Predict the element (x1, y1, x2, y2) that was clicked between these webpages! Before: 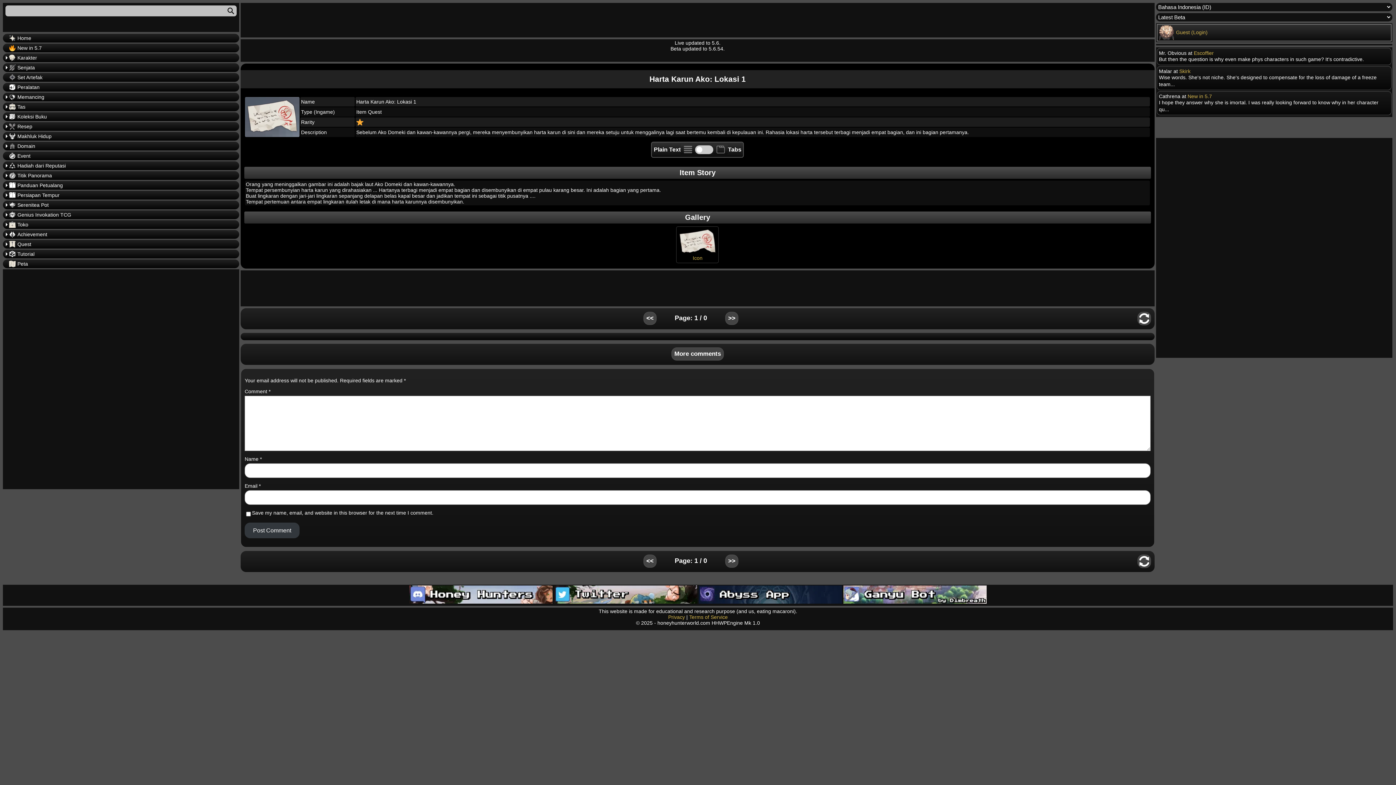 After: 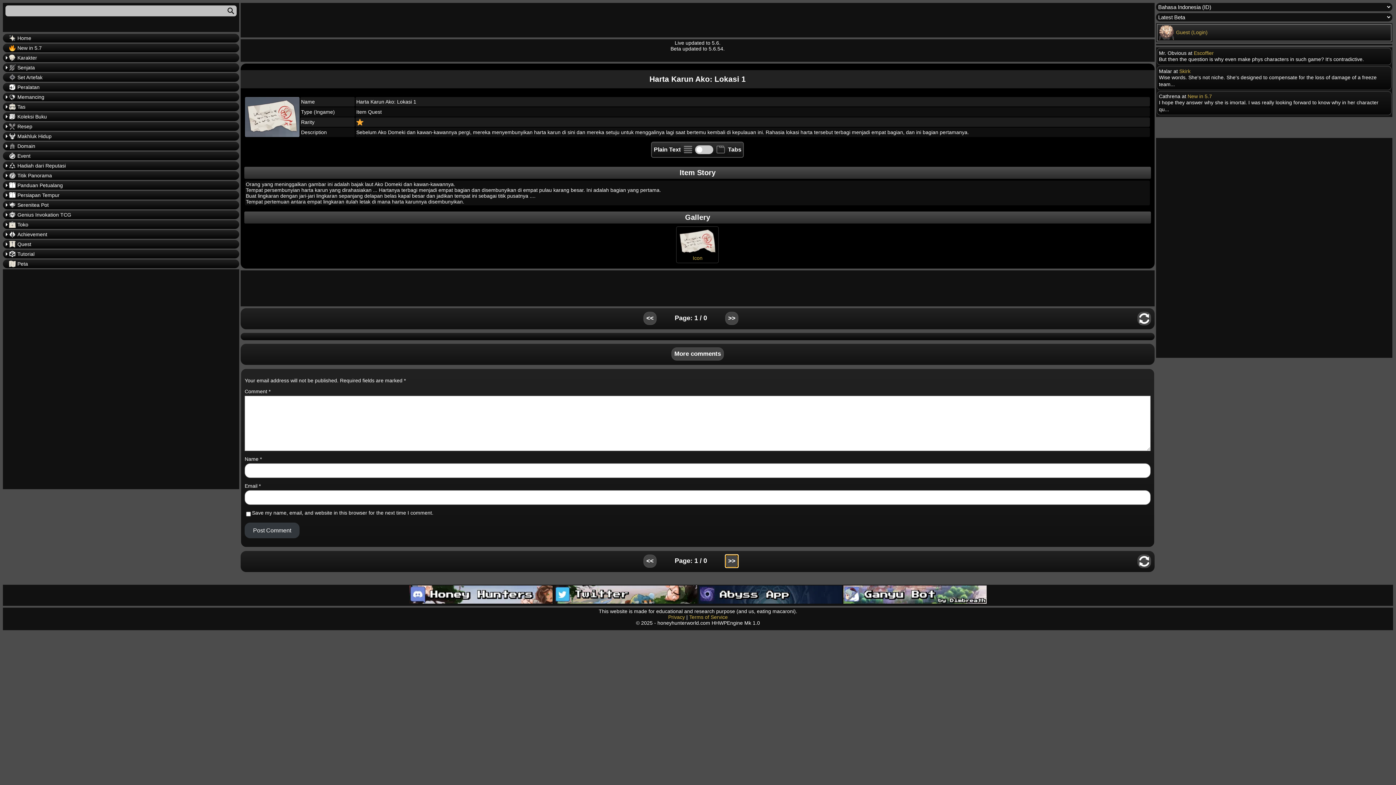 Action: label: >> bbox: (725, 555, 738, 568)